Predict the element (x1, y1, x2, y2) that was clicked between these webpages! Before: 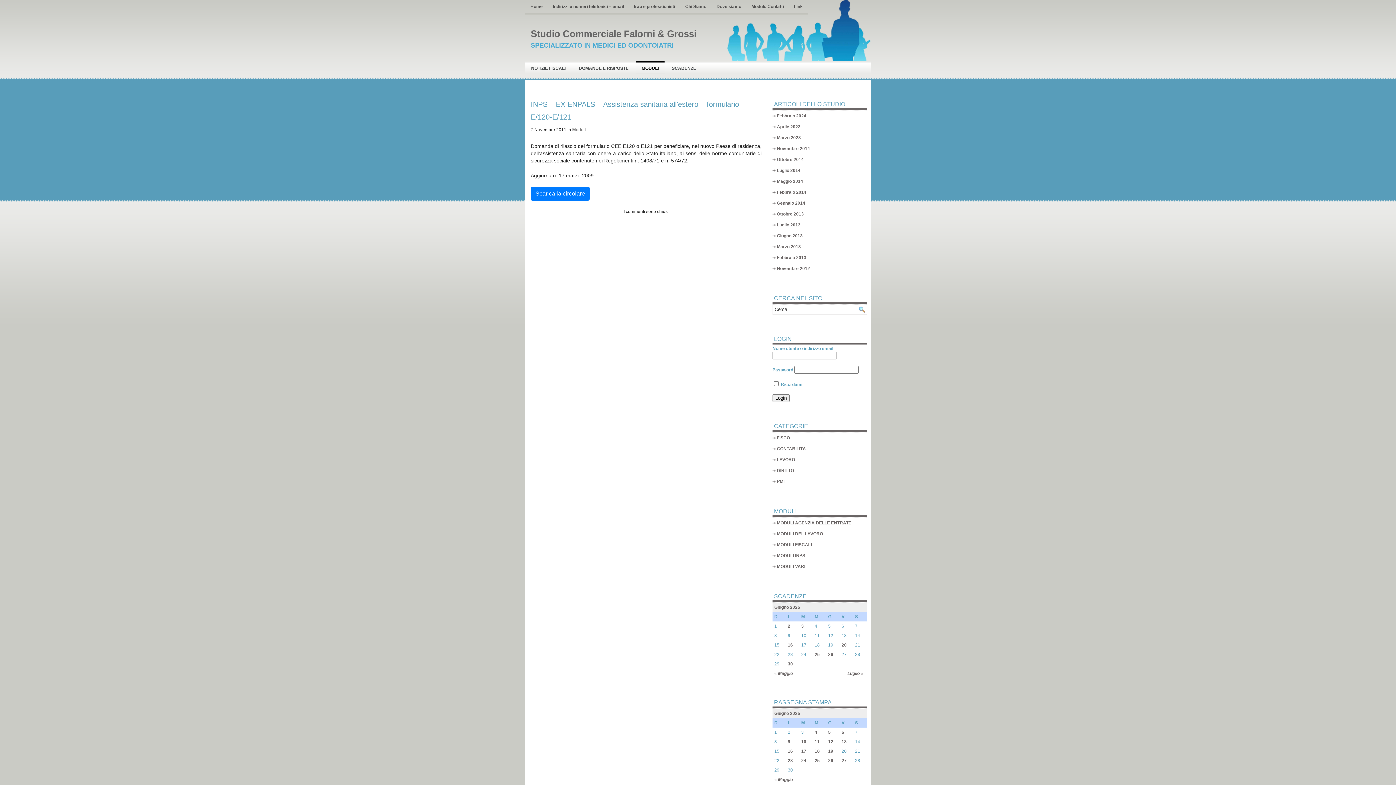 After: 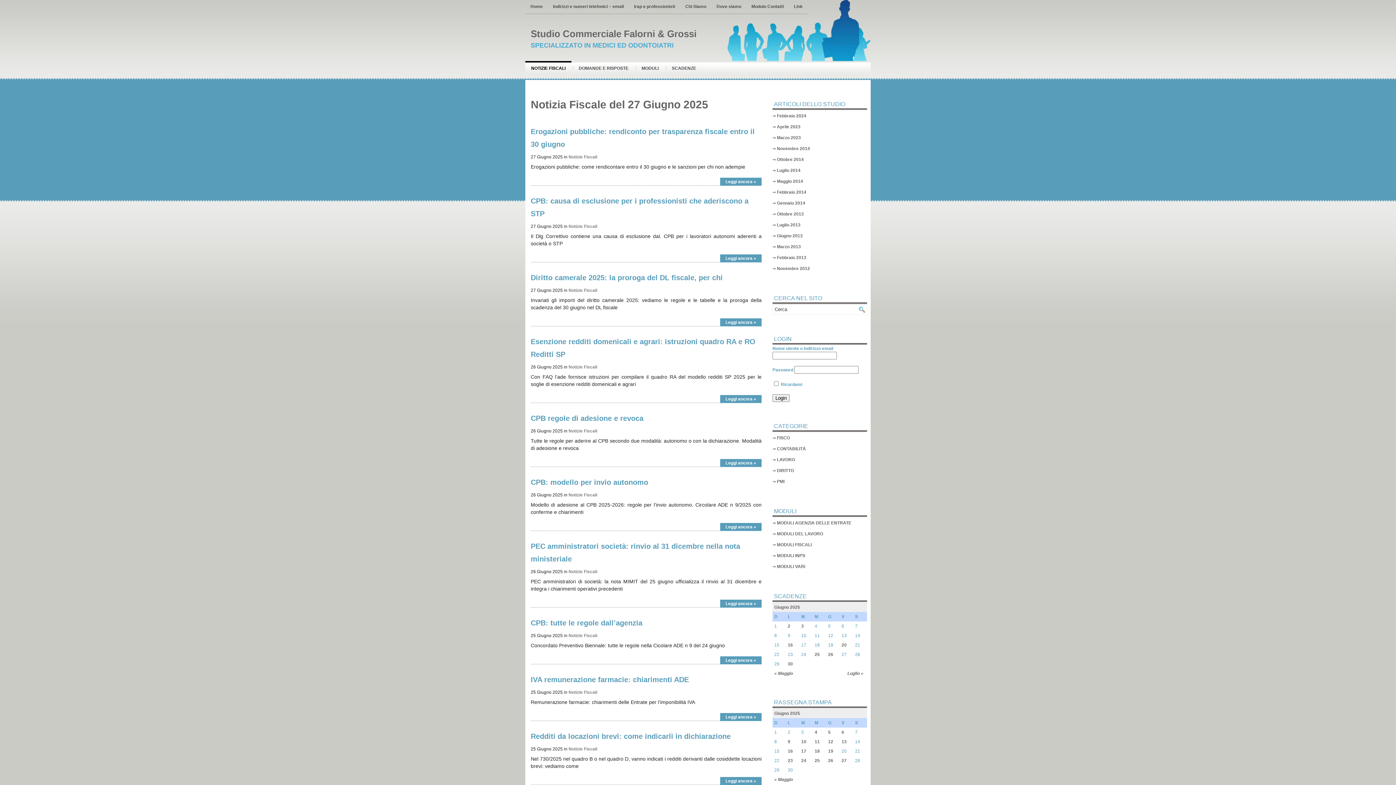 Action: label: Giugno 2025 bbox: (774, 711, 800, 716)